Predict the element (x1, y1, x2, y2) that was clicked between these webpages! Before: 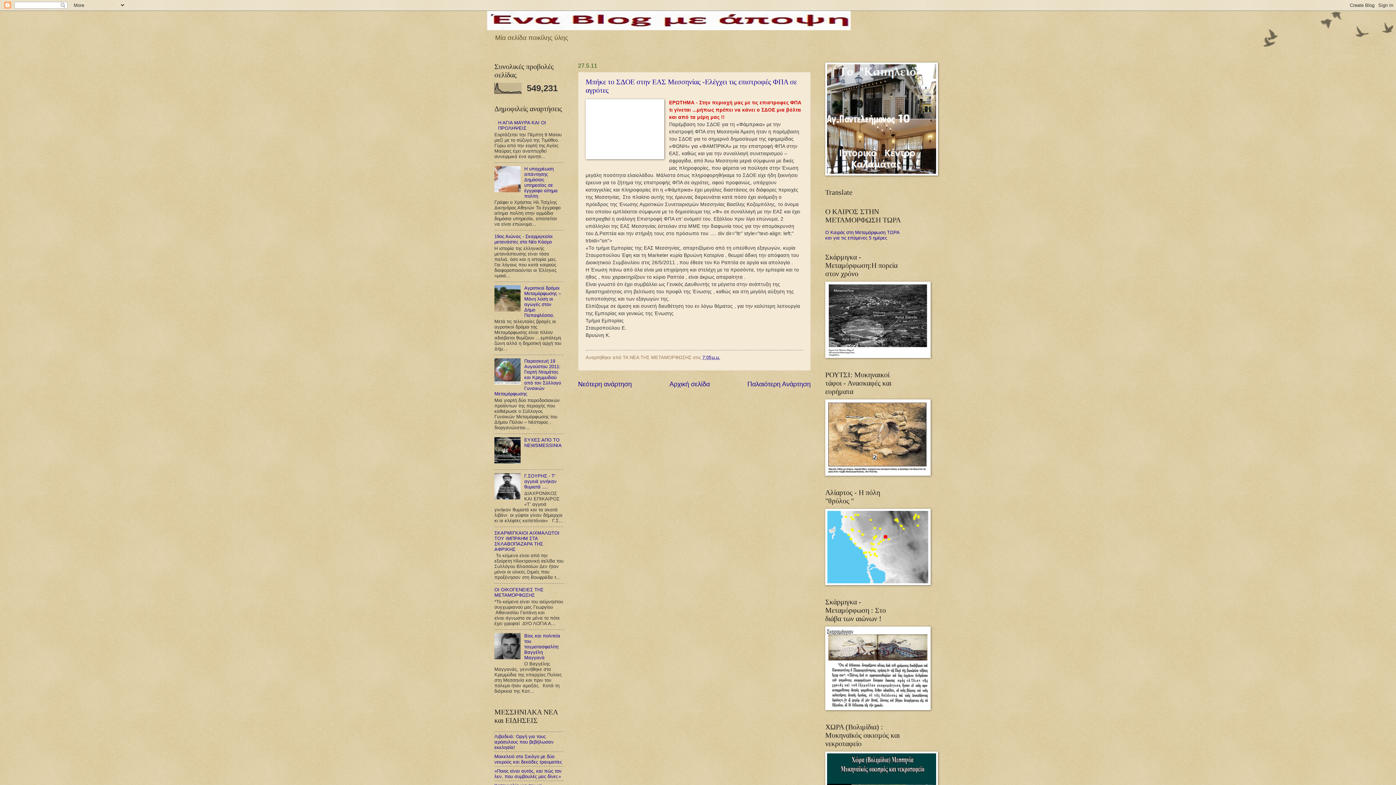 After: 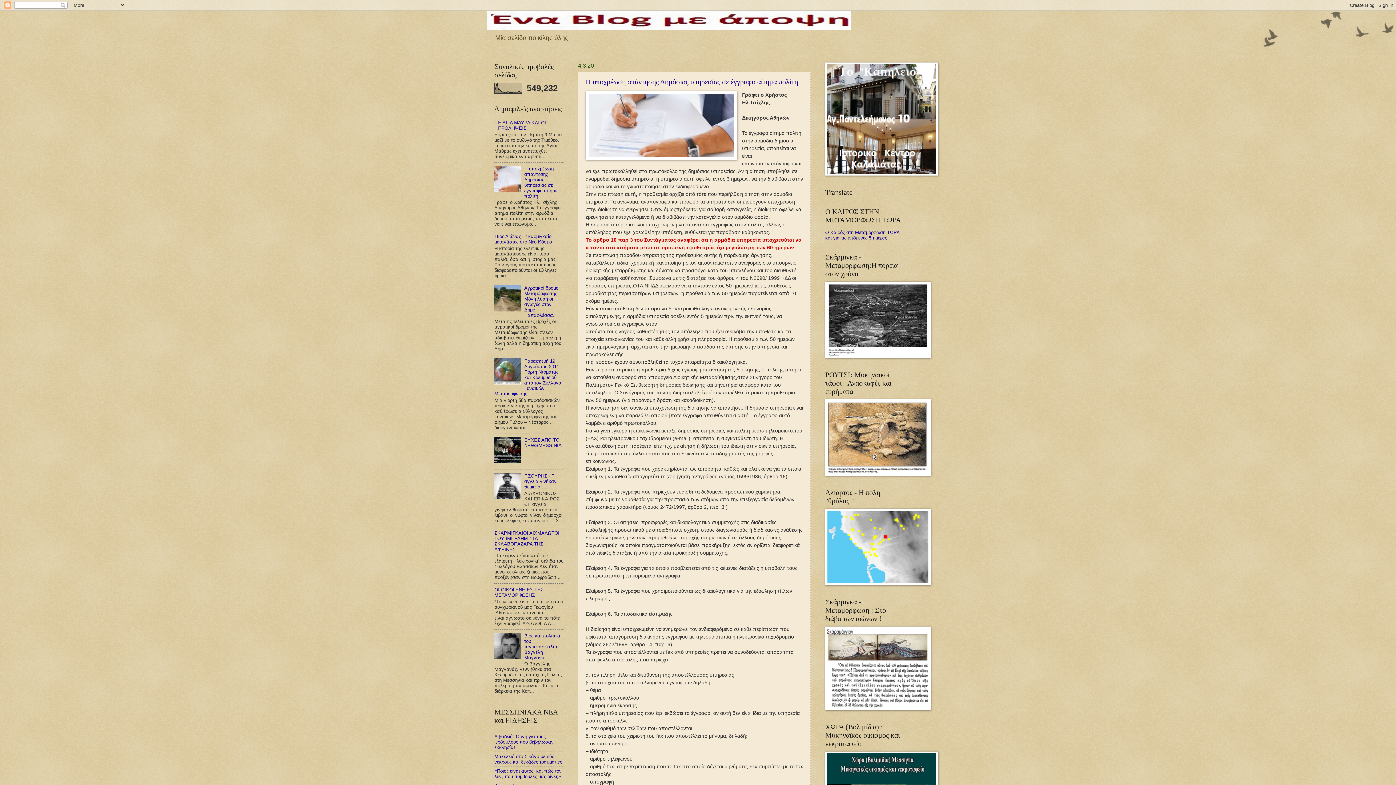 Action: bbox: (825, 706, 930, 711)